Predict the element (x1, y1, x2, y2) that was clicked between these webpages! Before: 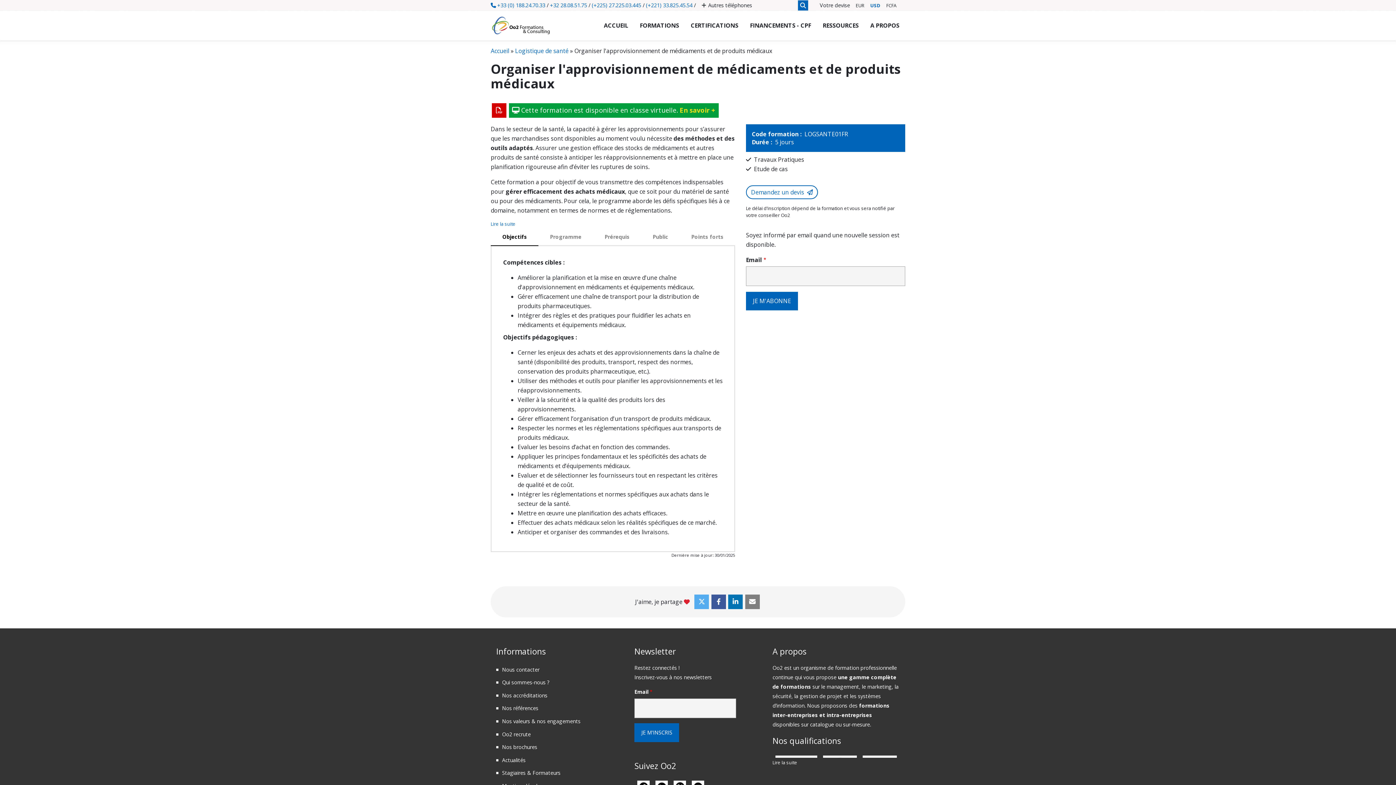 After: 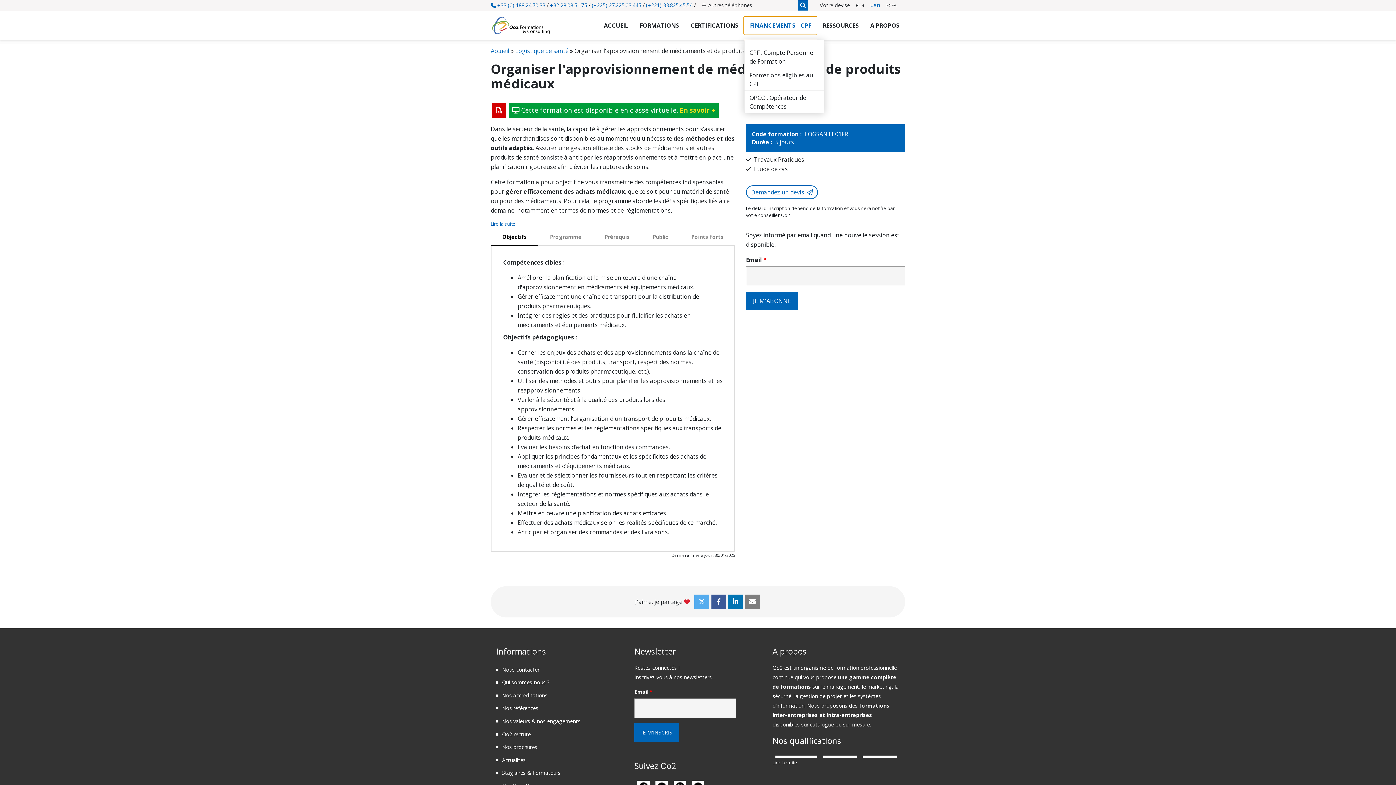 Action: bbox: (744, 16, 817, 34) label: FINANCEMENTS - CPF